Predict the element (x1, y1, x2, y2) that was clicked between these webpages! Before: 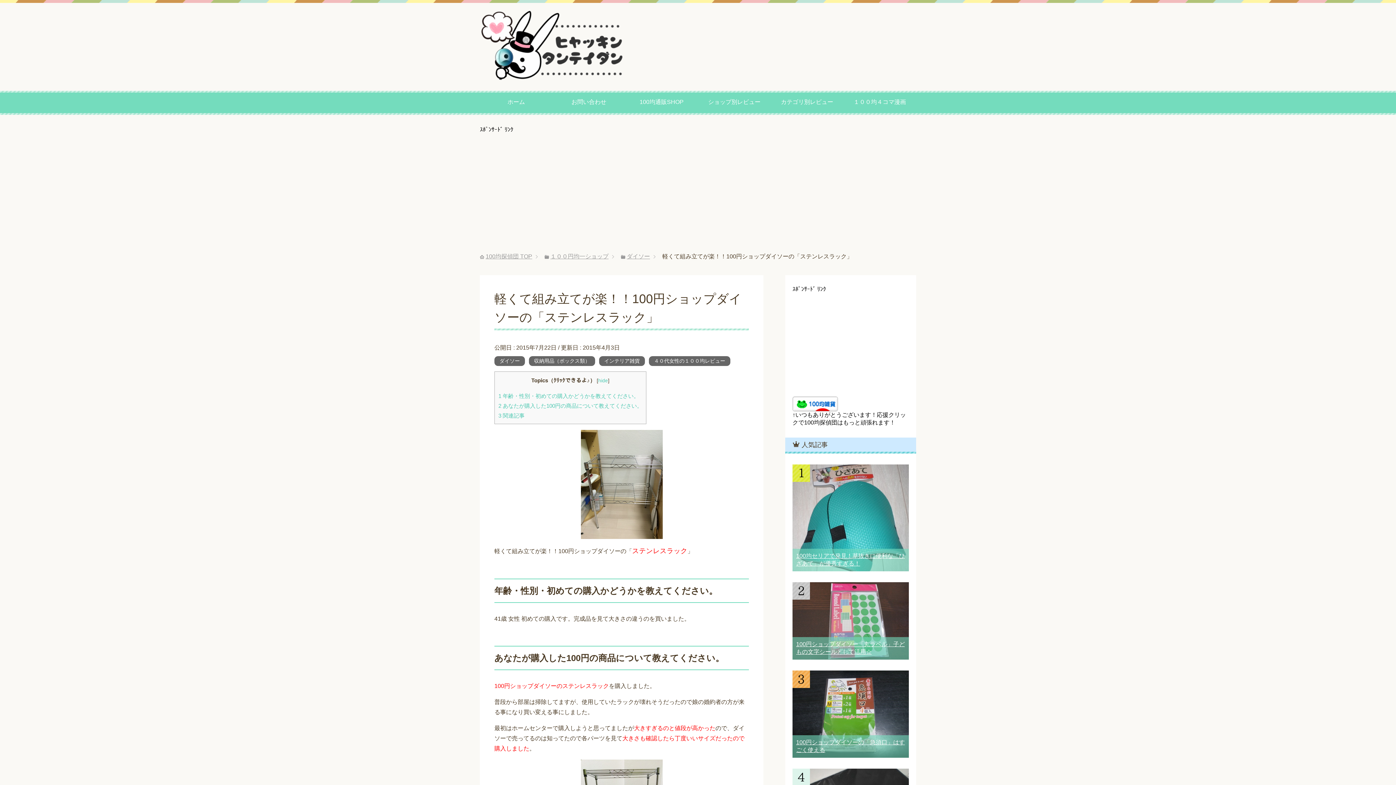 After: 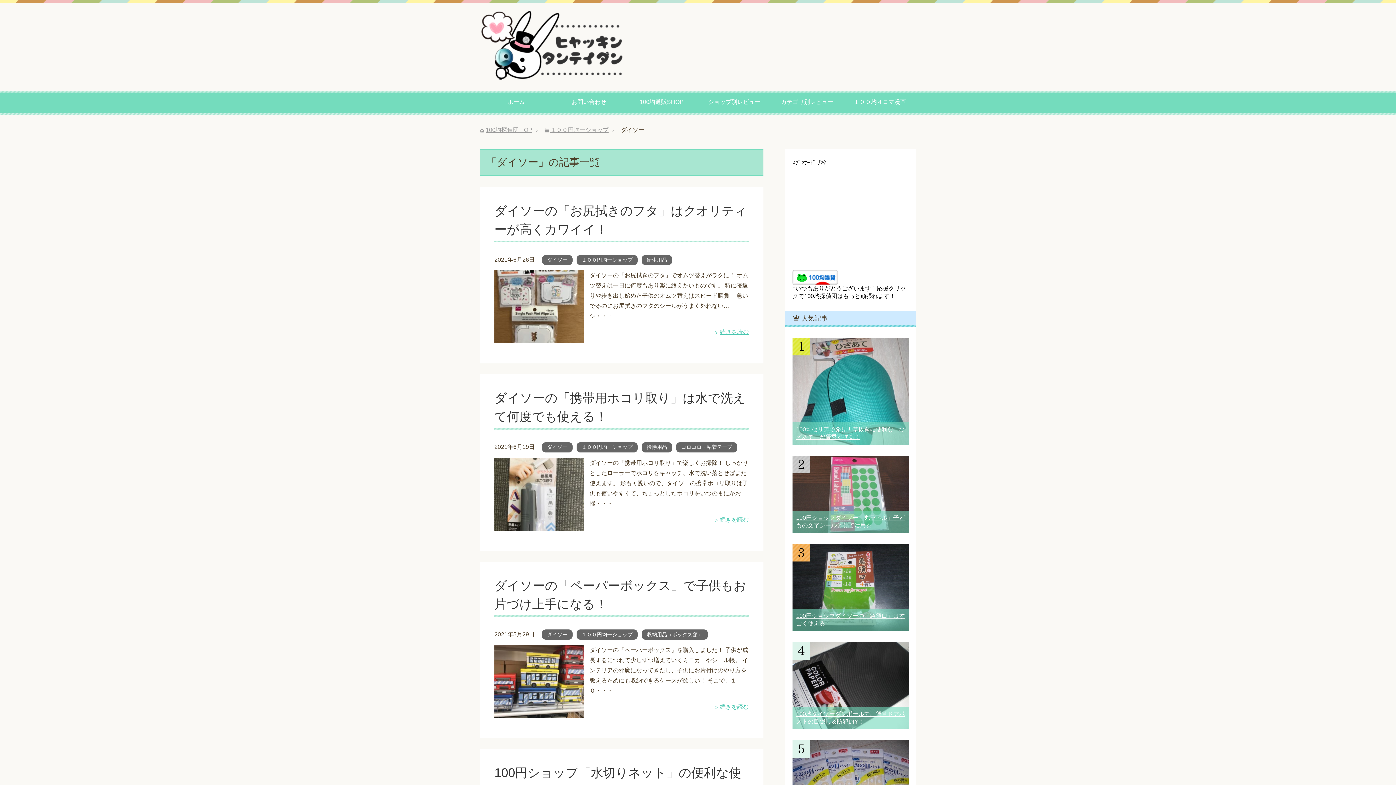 Action: bbox: (626, 253, 650, 259) label: ダイソー